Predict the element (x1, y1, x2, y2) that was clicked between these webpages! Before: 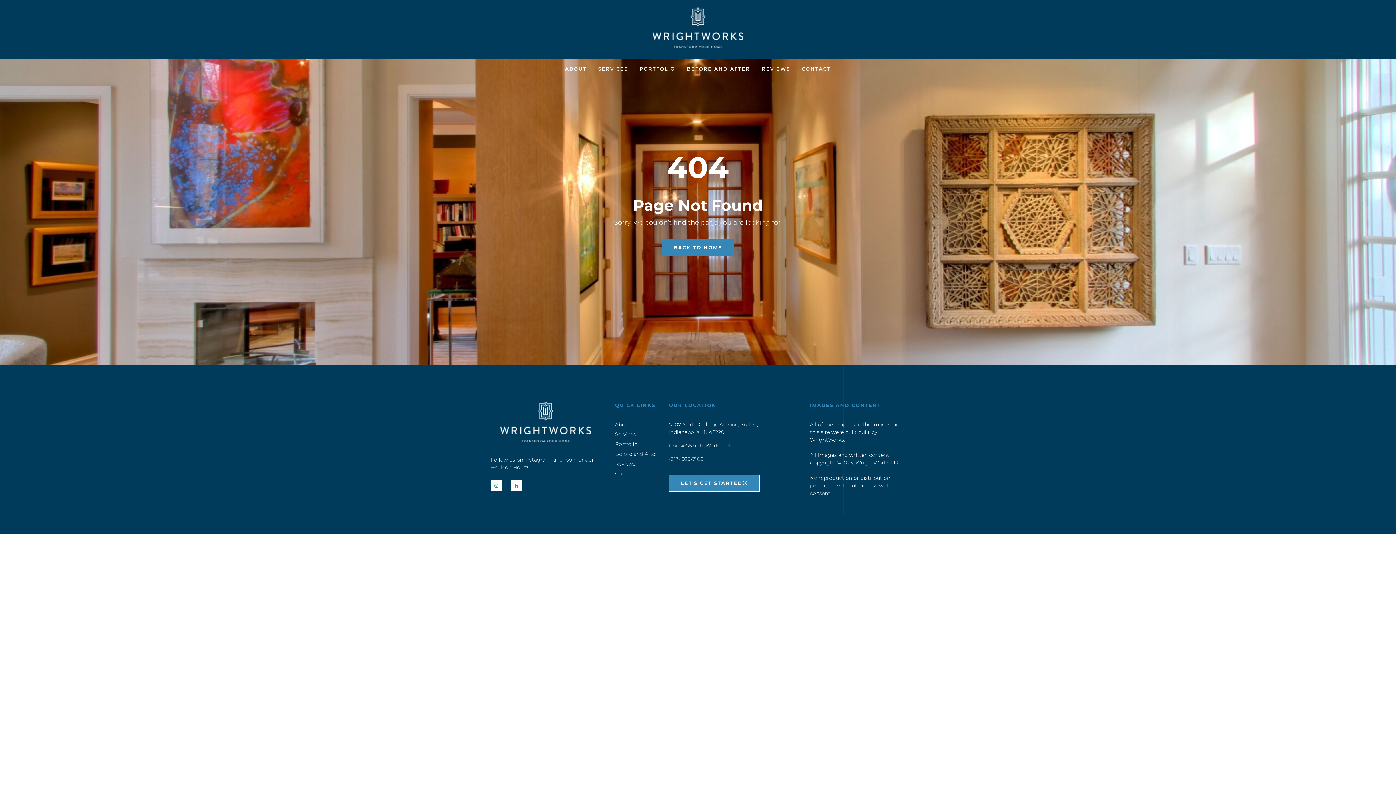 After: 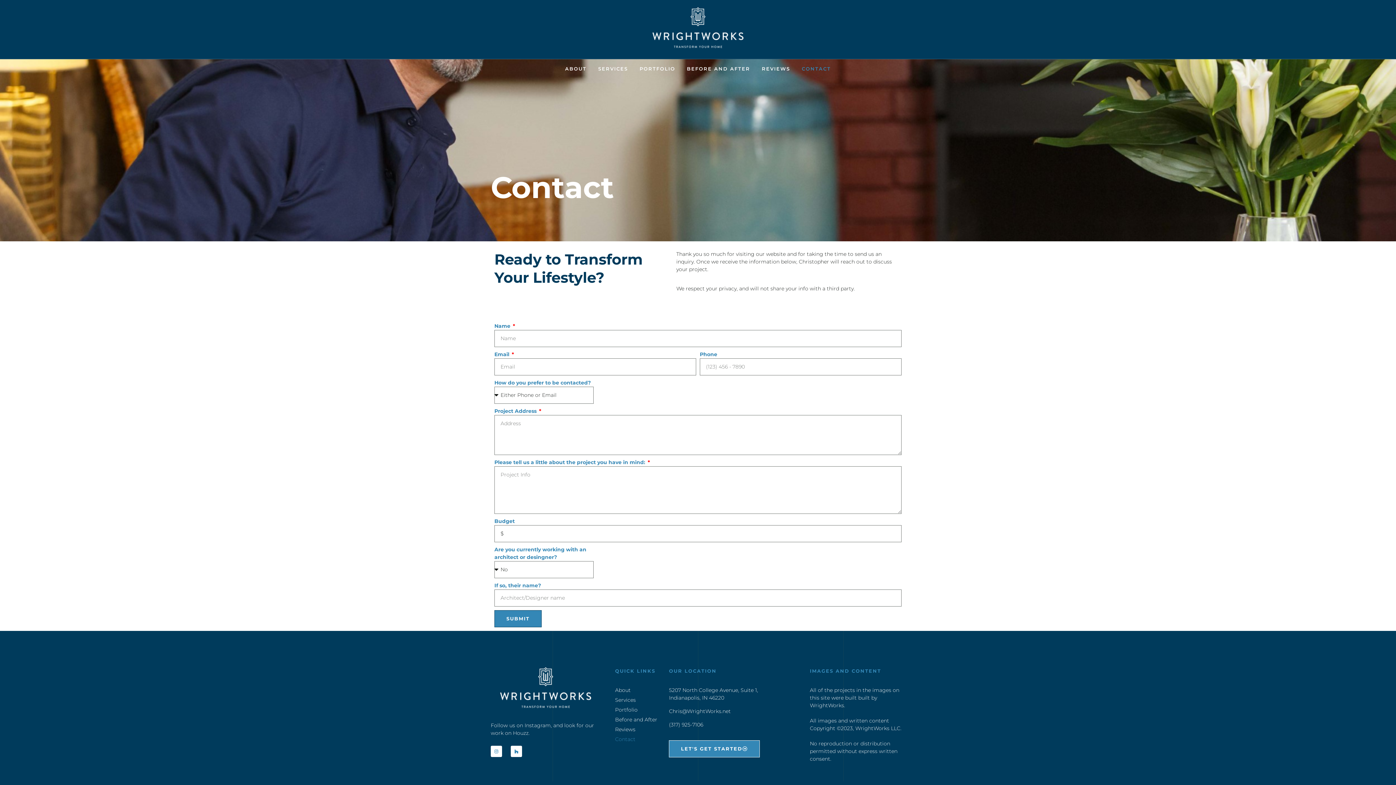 Action: bbox: (615, 470, 669, 477) label: Contact